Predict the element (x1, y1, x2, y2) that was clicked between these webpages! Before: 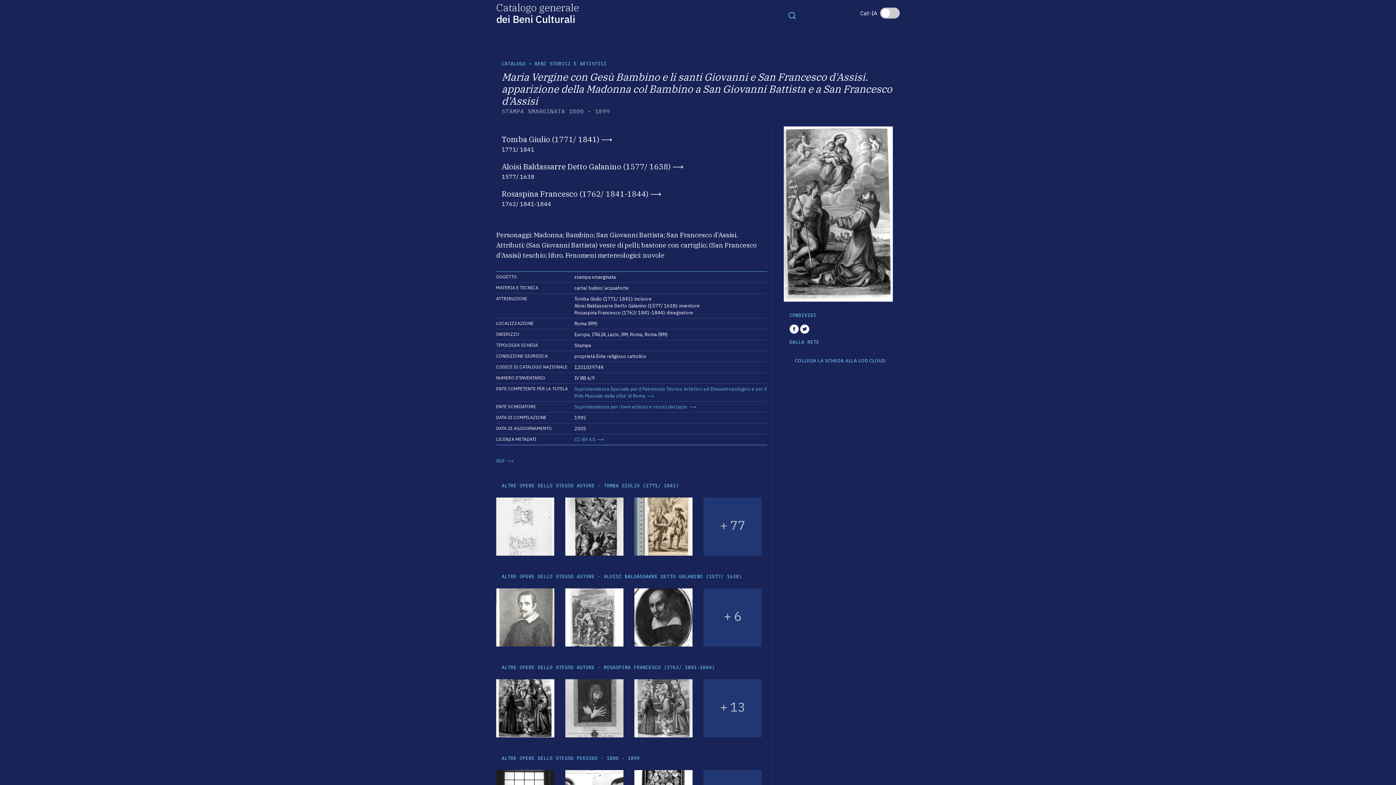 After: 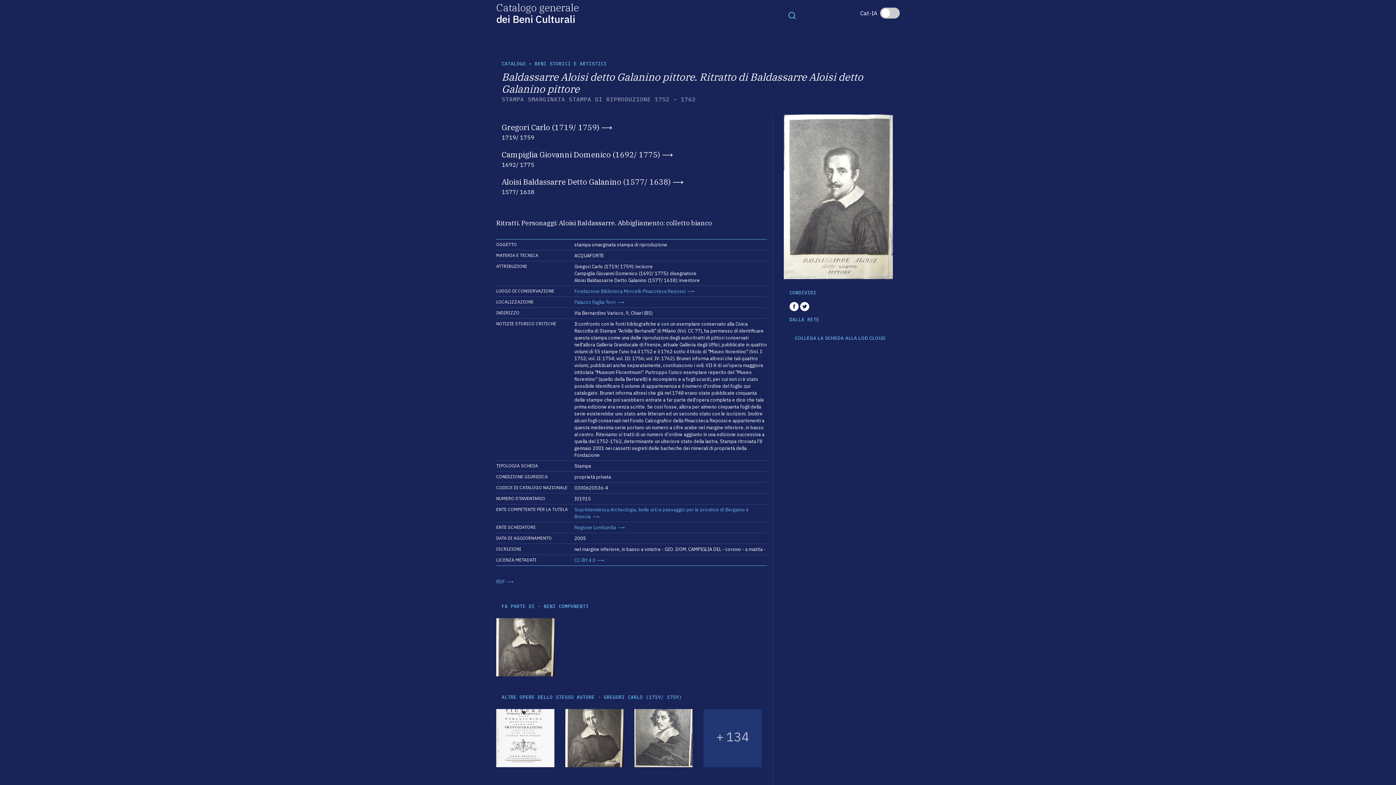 Action: bbox: (496, 588, 554, 646)